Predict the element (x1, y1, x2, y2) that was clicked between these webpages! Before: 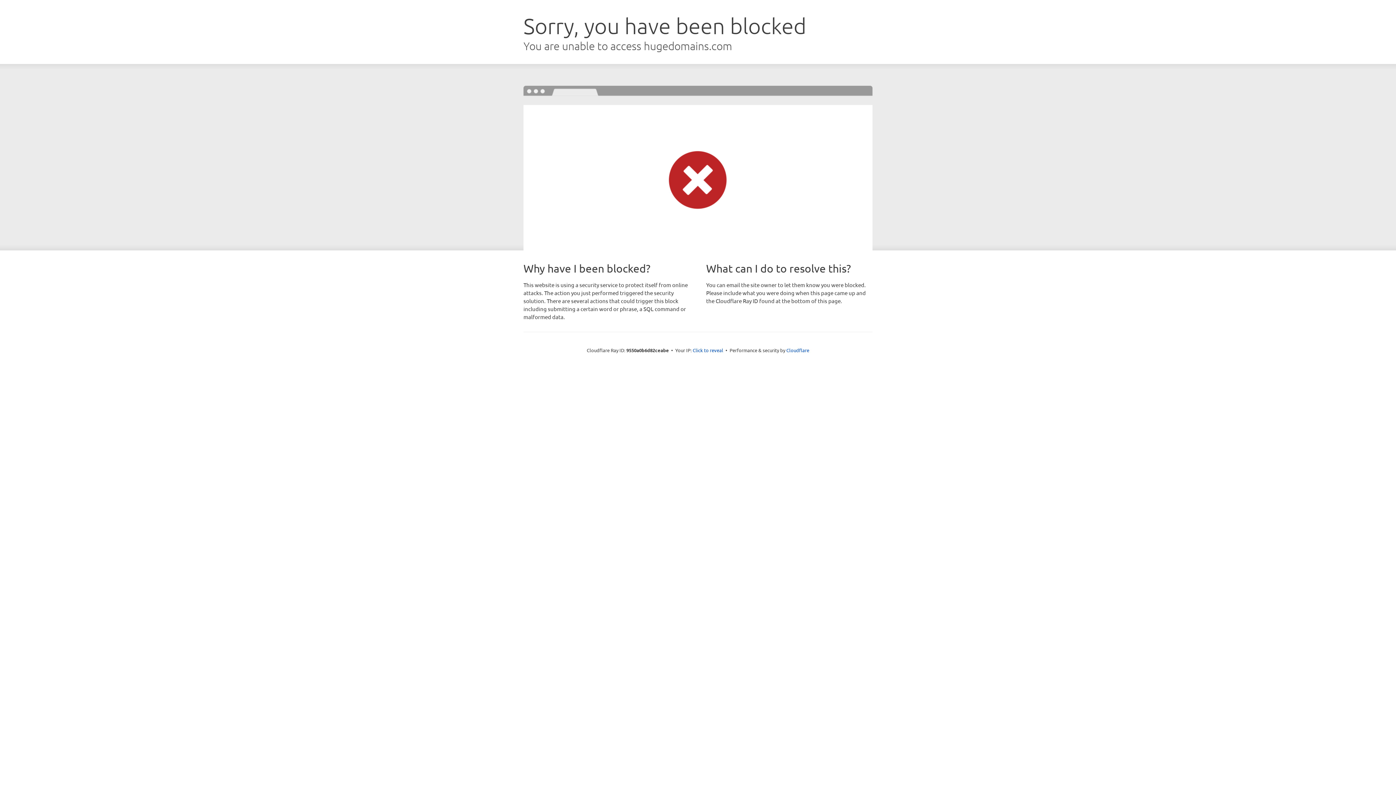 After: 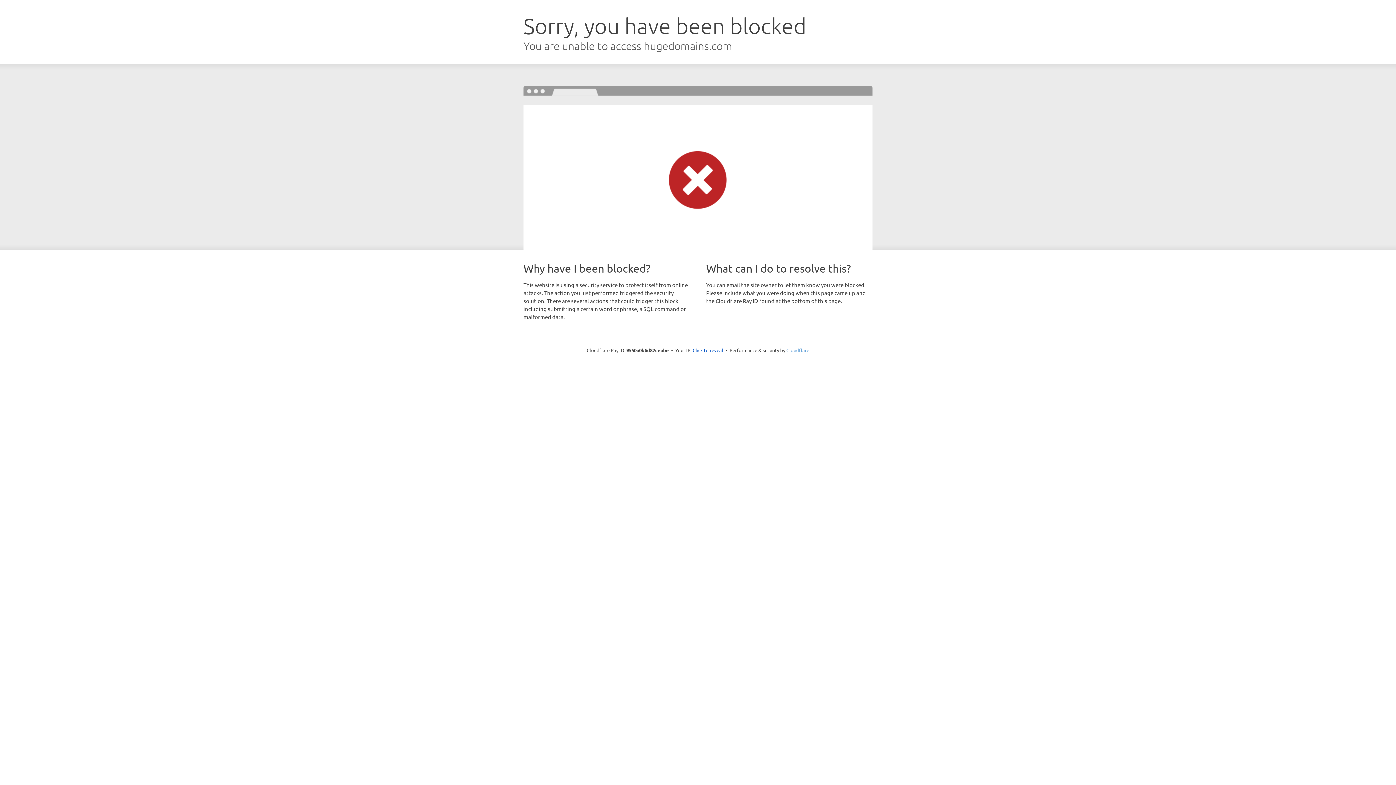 Action: label: Cloudflare bbox: (786, 347, 809, 353)